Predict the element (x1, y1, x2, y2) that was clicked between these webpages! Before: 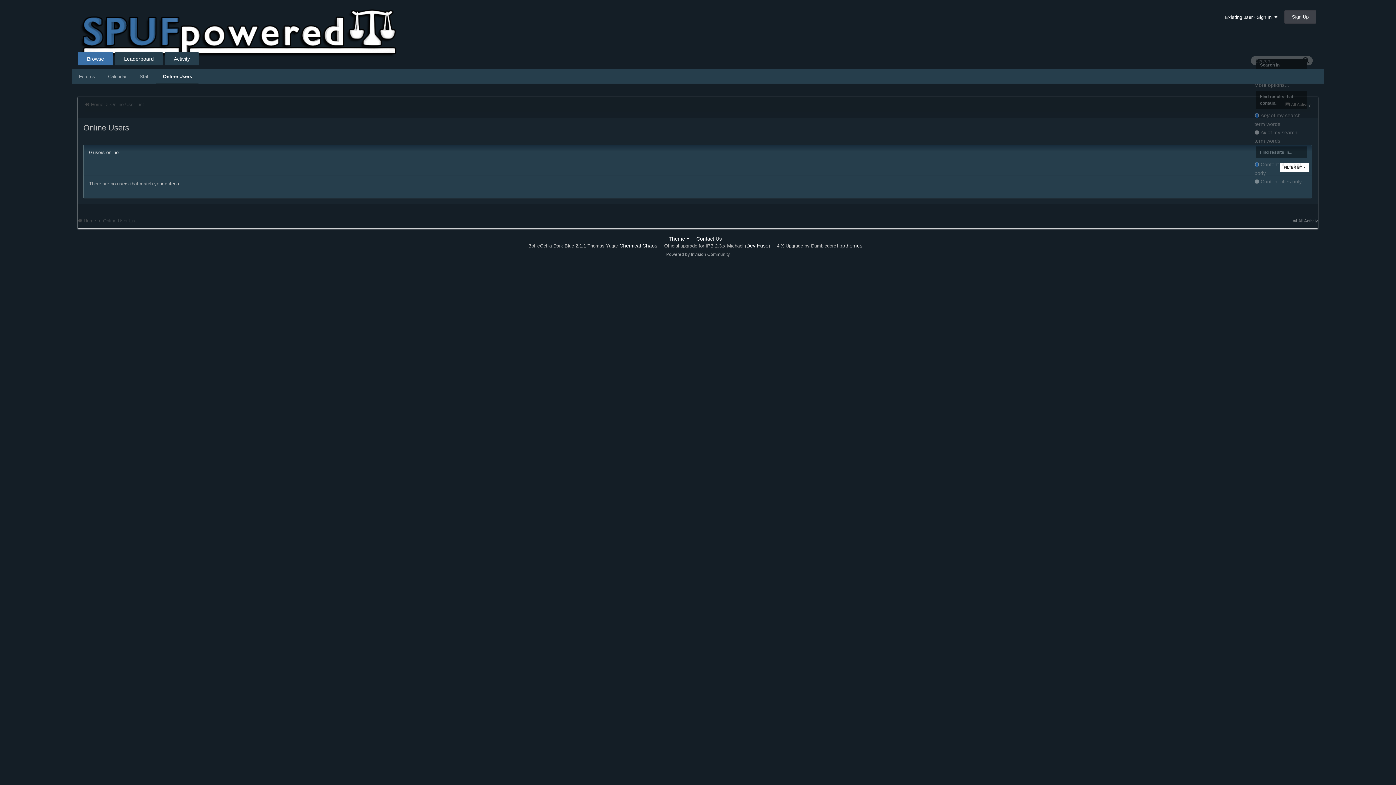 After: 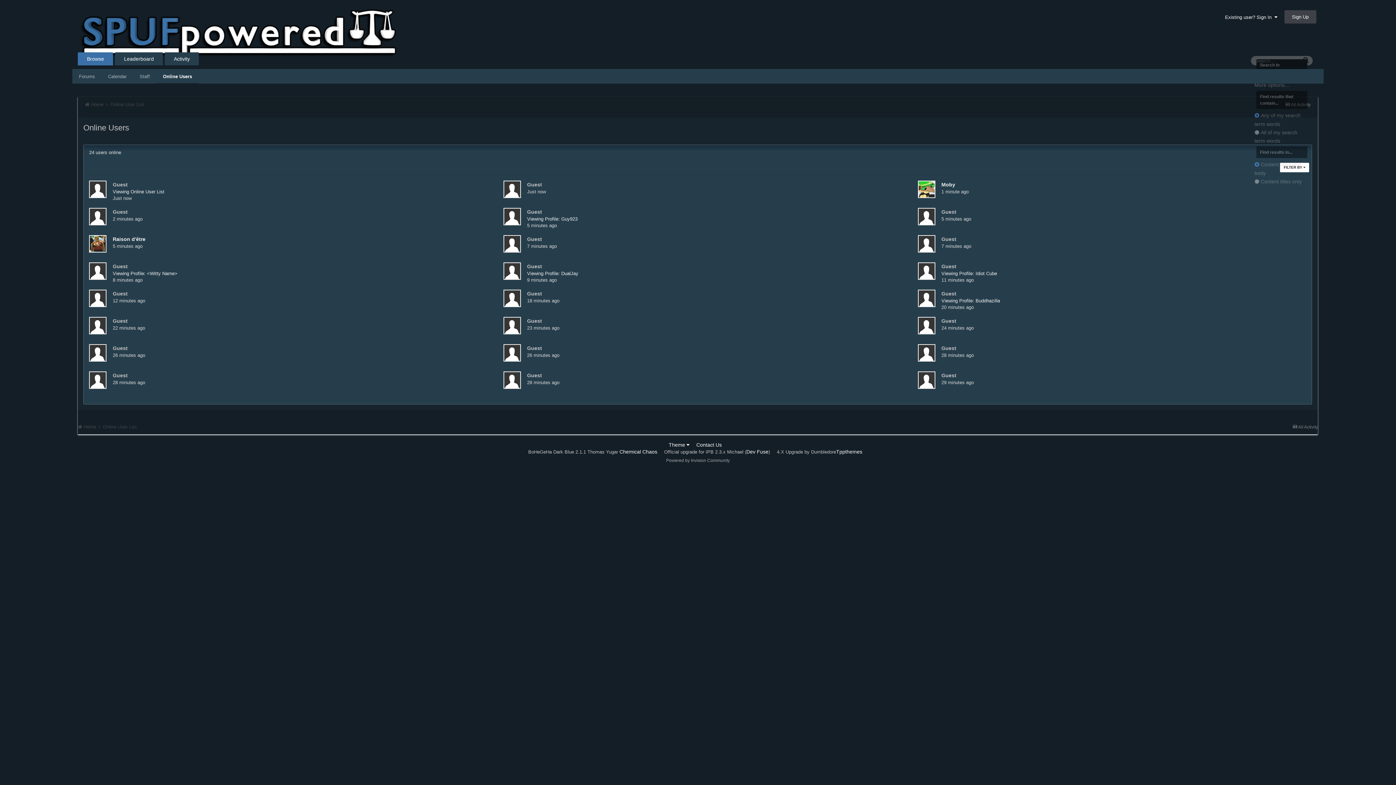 Action: label: Online Users bbox: (156, 69, 198, 83)